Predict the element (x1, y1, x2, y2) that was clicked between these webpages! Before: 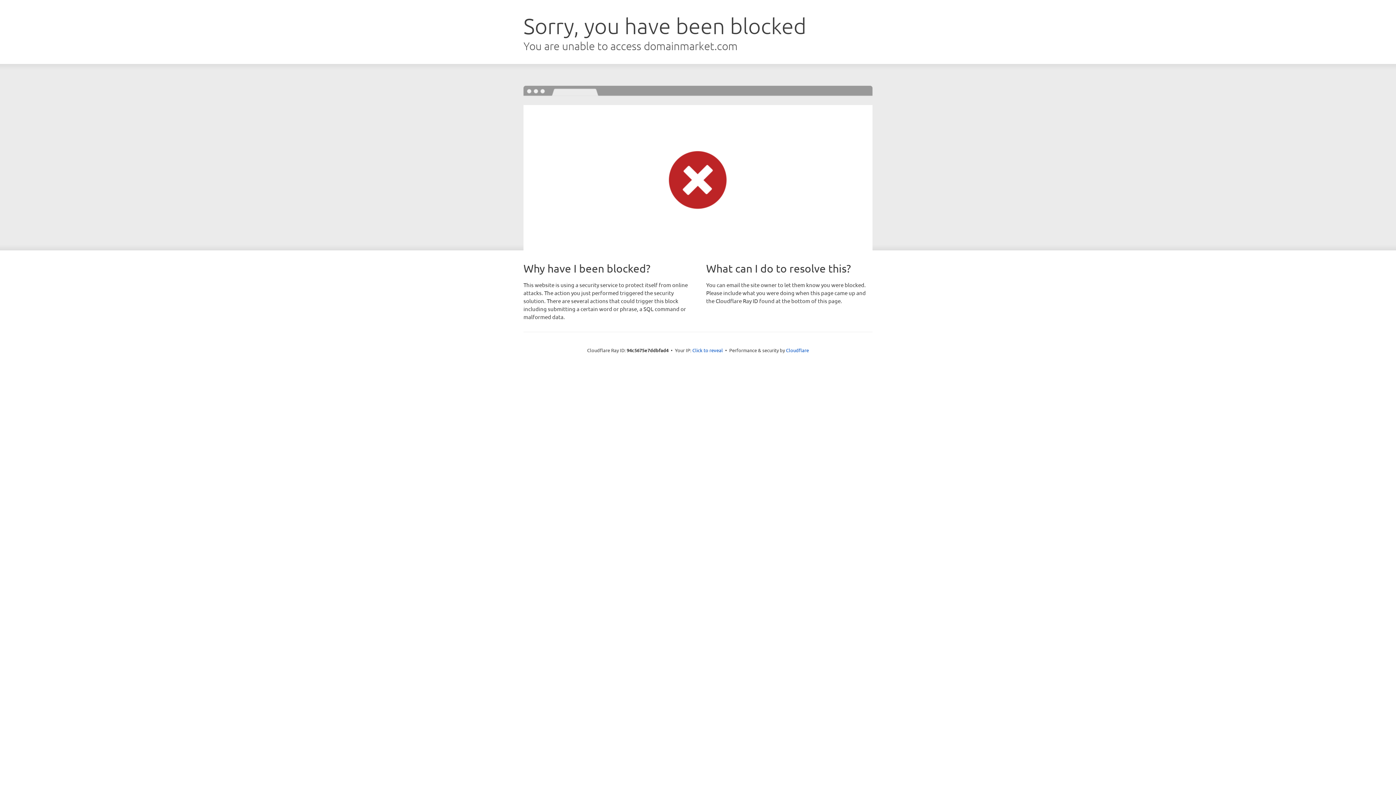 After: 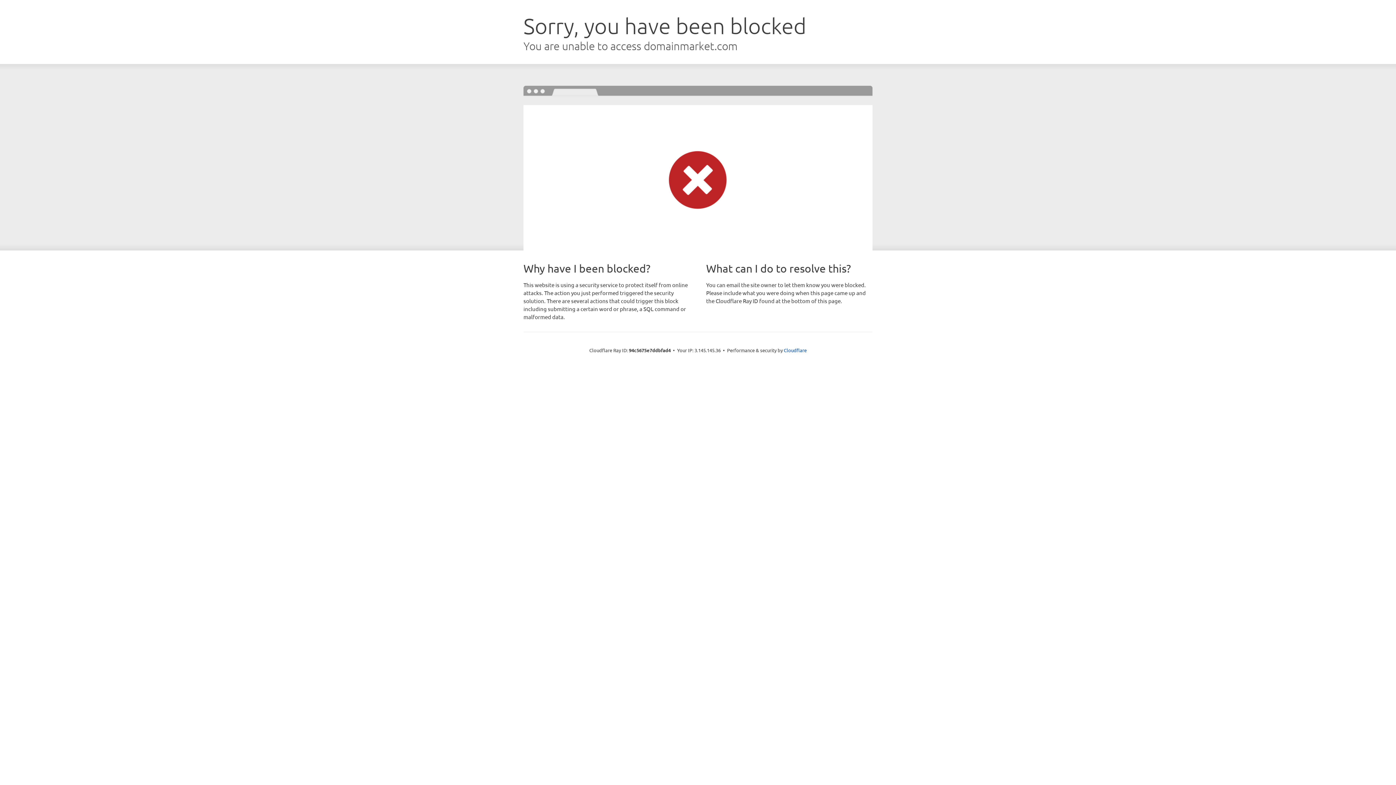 Action: label: Click to reveal bbox: (692, 346, 723, 353)